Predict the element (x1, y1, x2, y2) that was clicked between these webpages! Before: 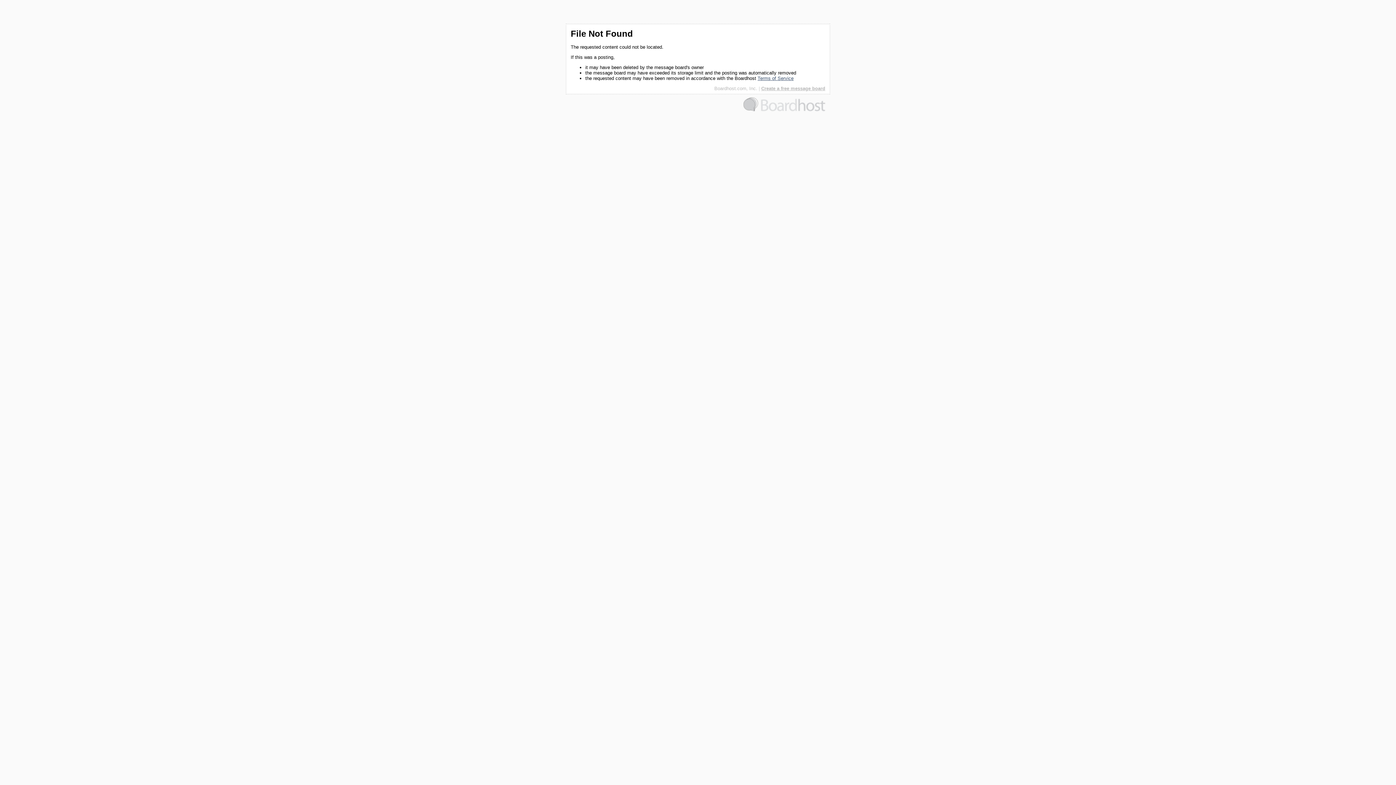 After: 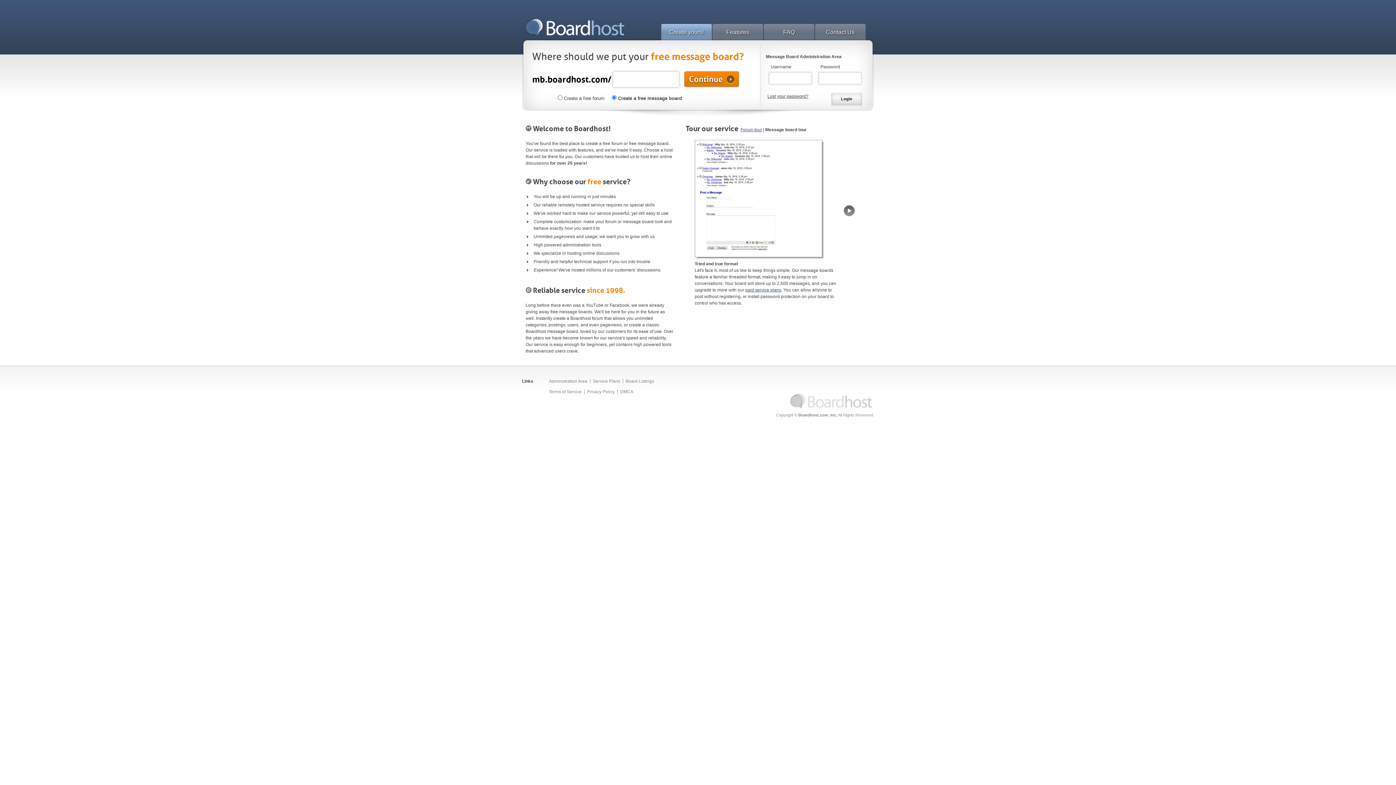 Action: bbox: (761, 85, 825, 91) label: Create a free message board